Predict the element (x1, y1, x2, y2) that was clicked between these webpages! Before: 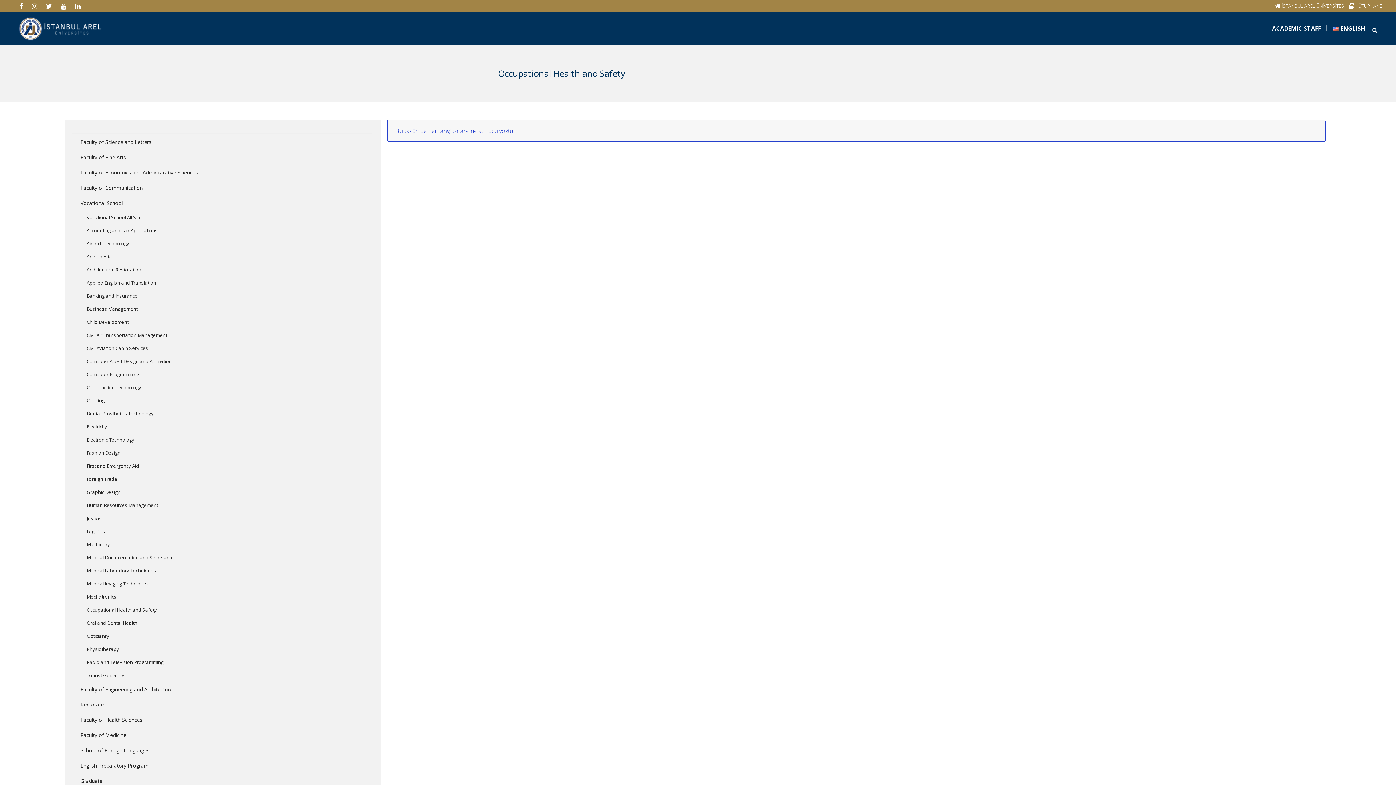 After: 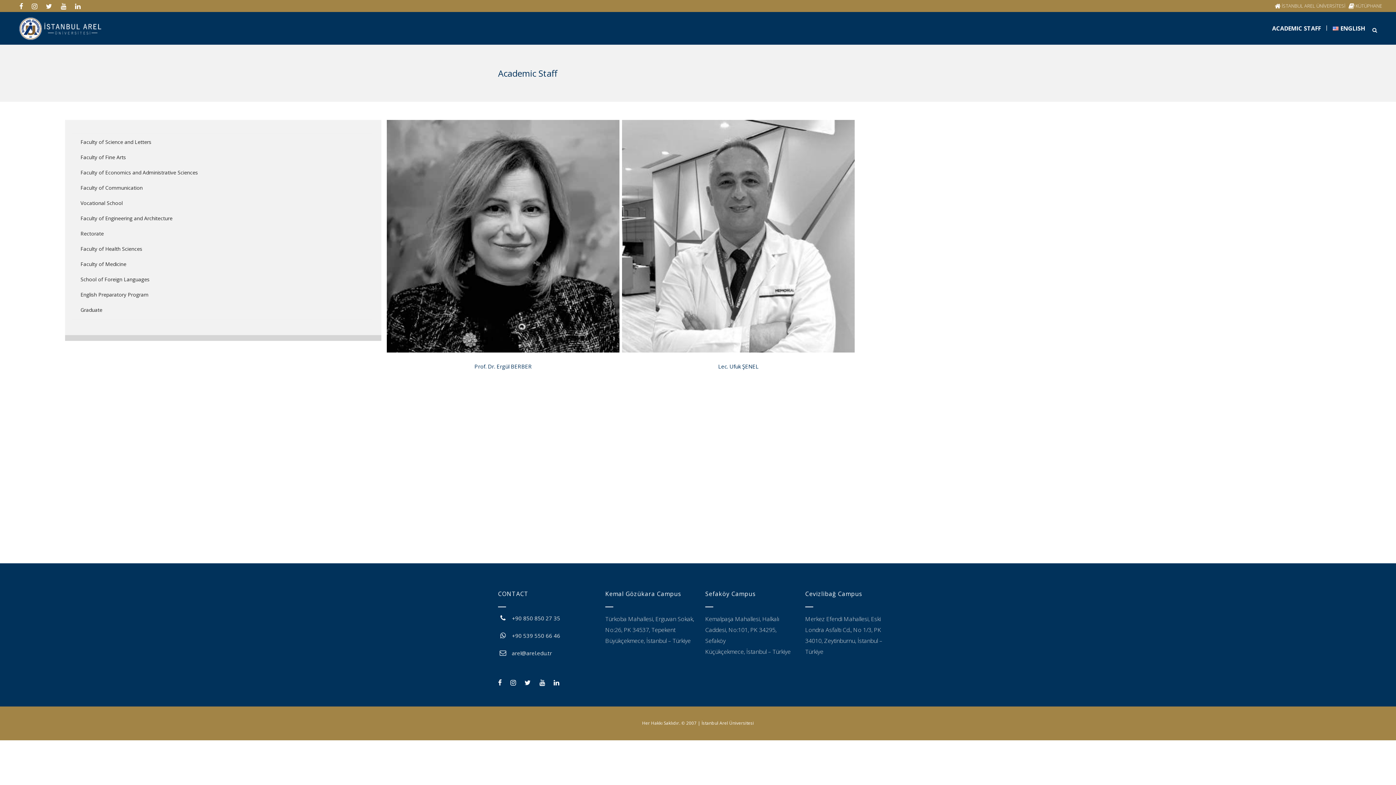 Action: label: ACADEMIC STAFF bbox: (1268, 12, 1325, 44)